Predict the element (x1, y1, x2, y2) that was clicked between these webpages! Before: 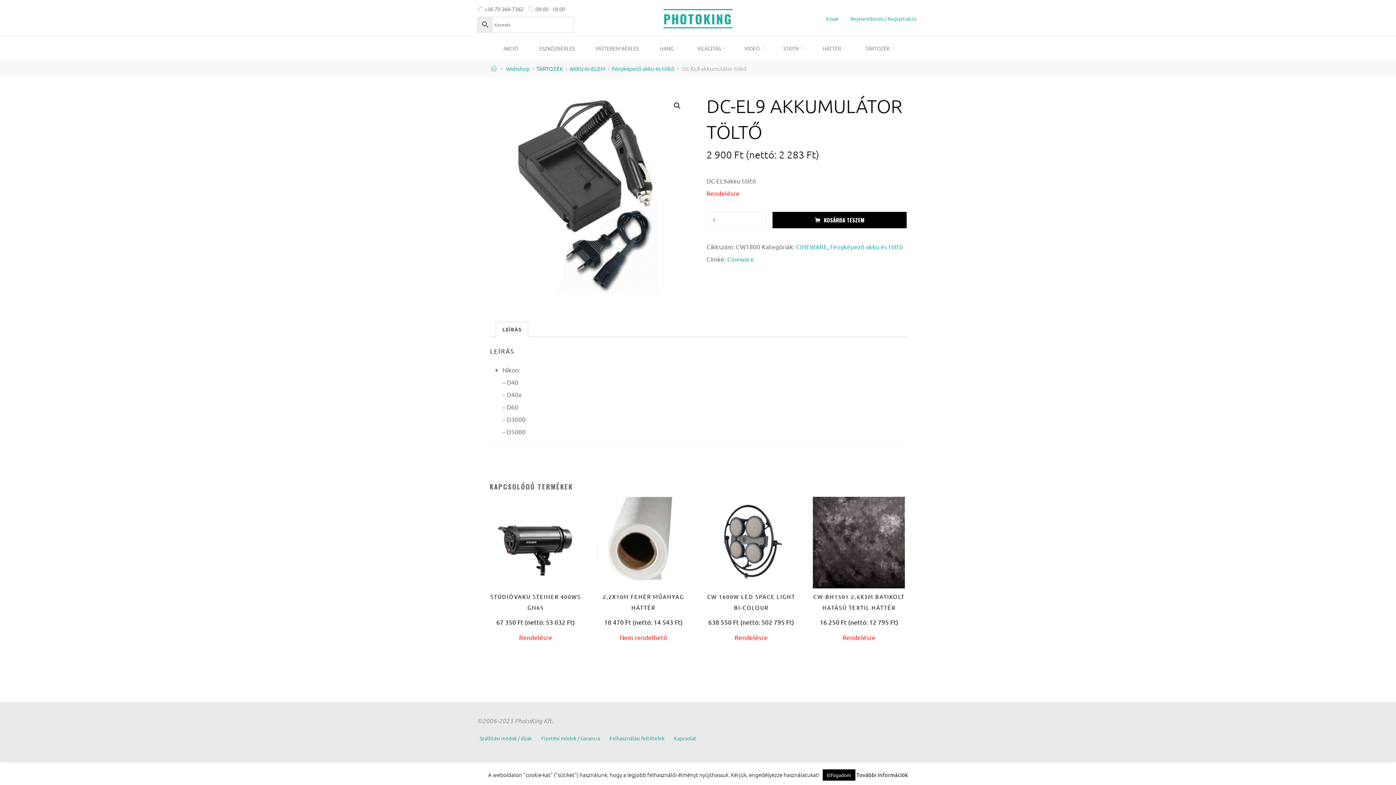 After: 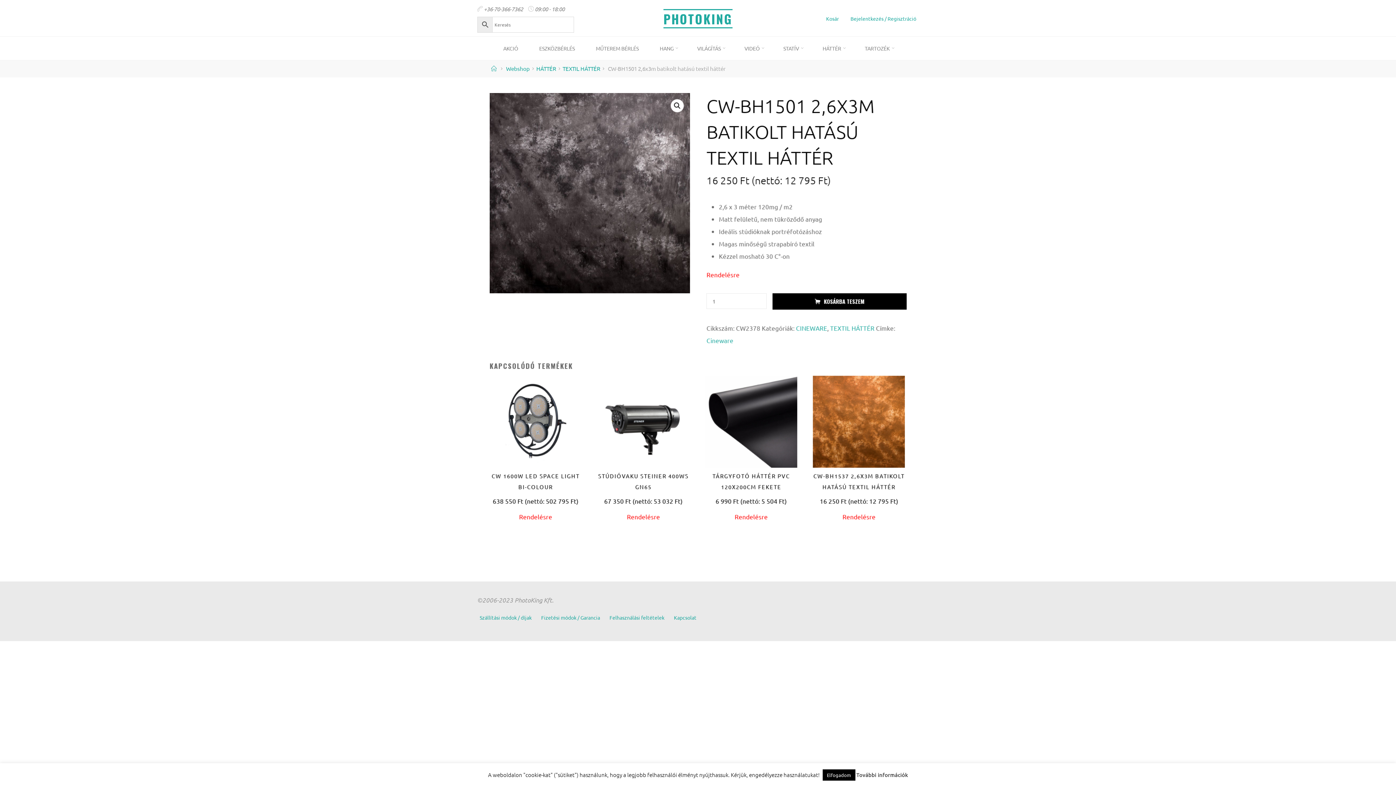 Action: bbox: (813, 496, 905, 588)